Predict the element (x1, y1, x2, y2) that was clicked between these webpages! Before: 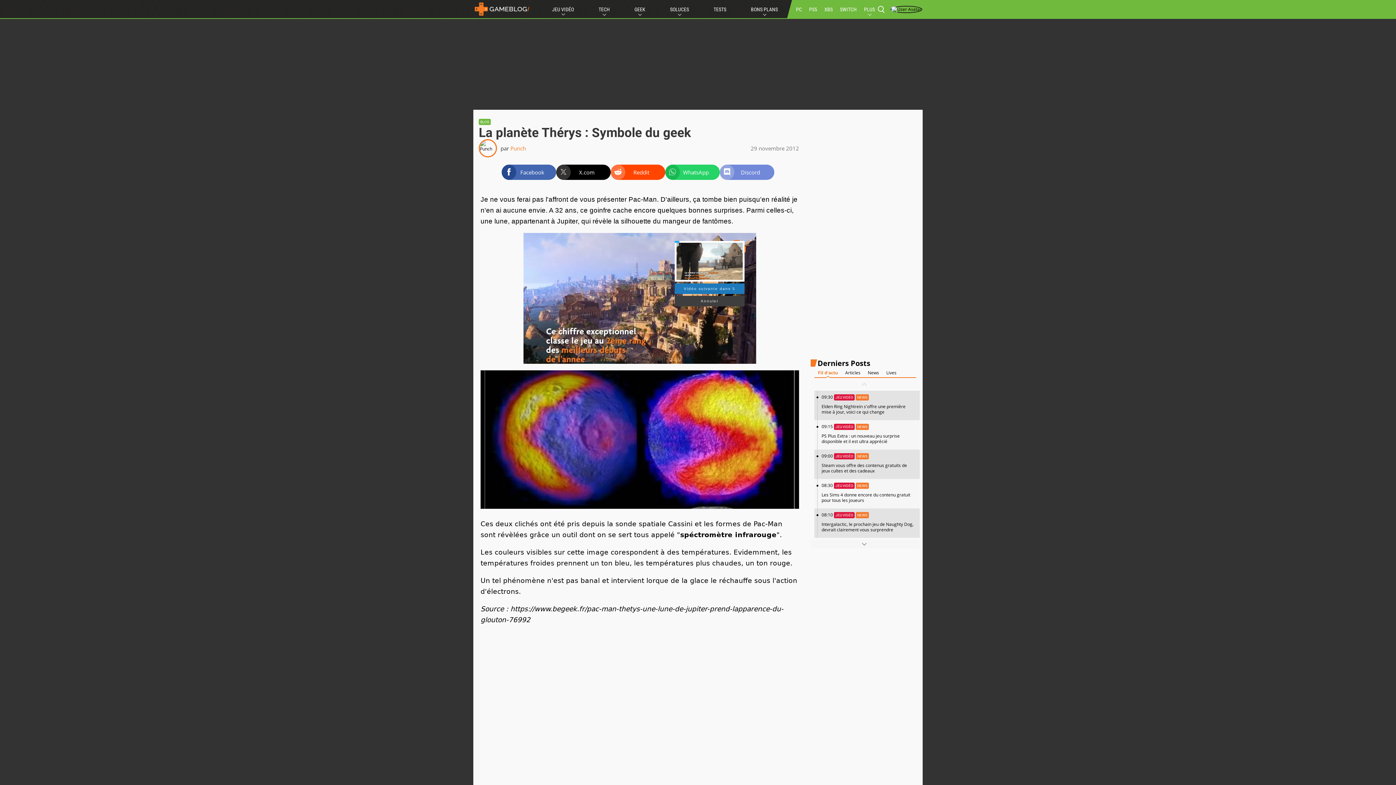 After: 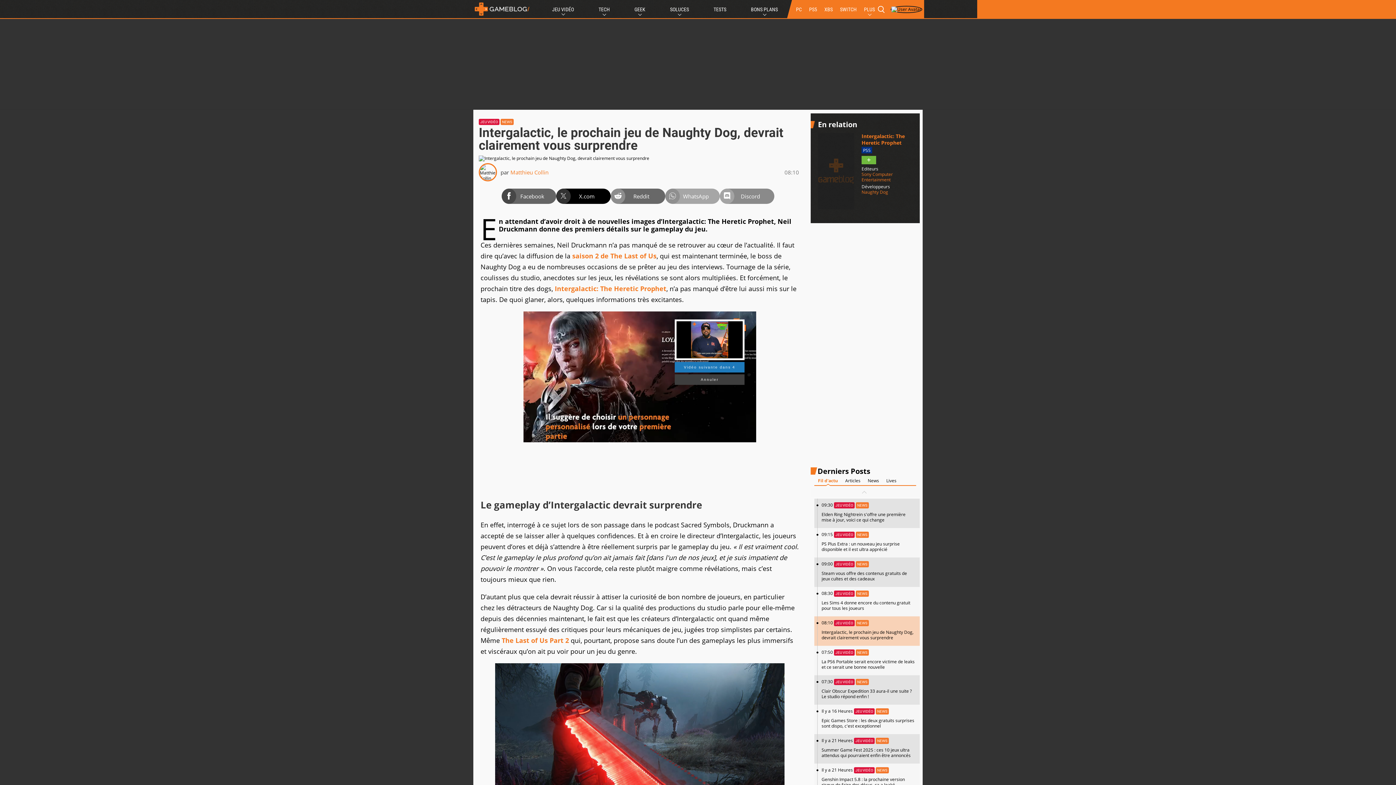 Action: label: 08:10 JEU VIDÉO NEWS

Intergalactic, le prochain jeu de Naughty Dog, devrait clairement vous surprendre bbox: (814, 508, 920, 538)